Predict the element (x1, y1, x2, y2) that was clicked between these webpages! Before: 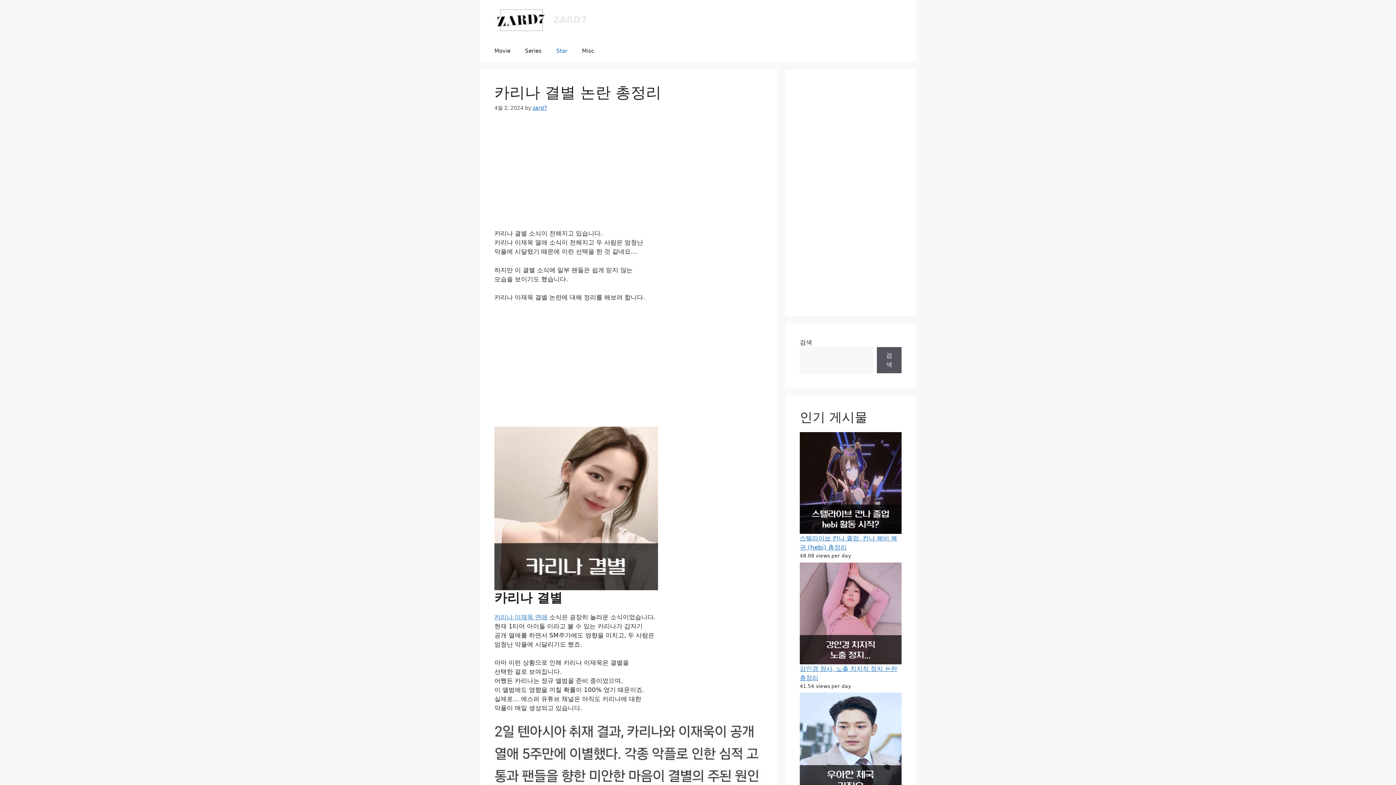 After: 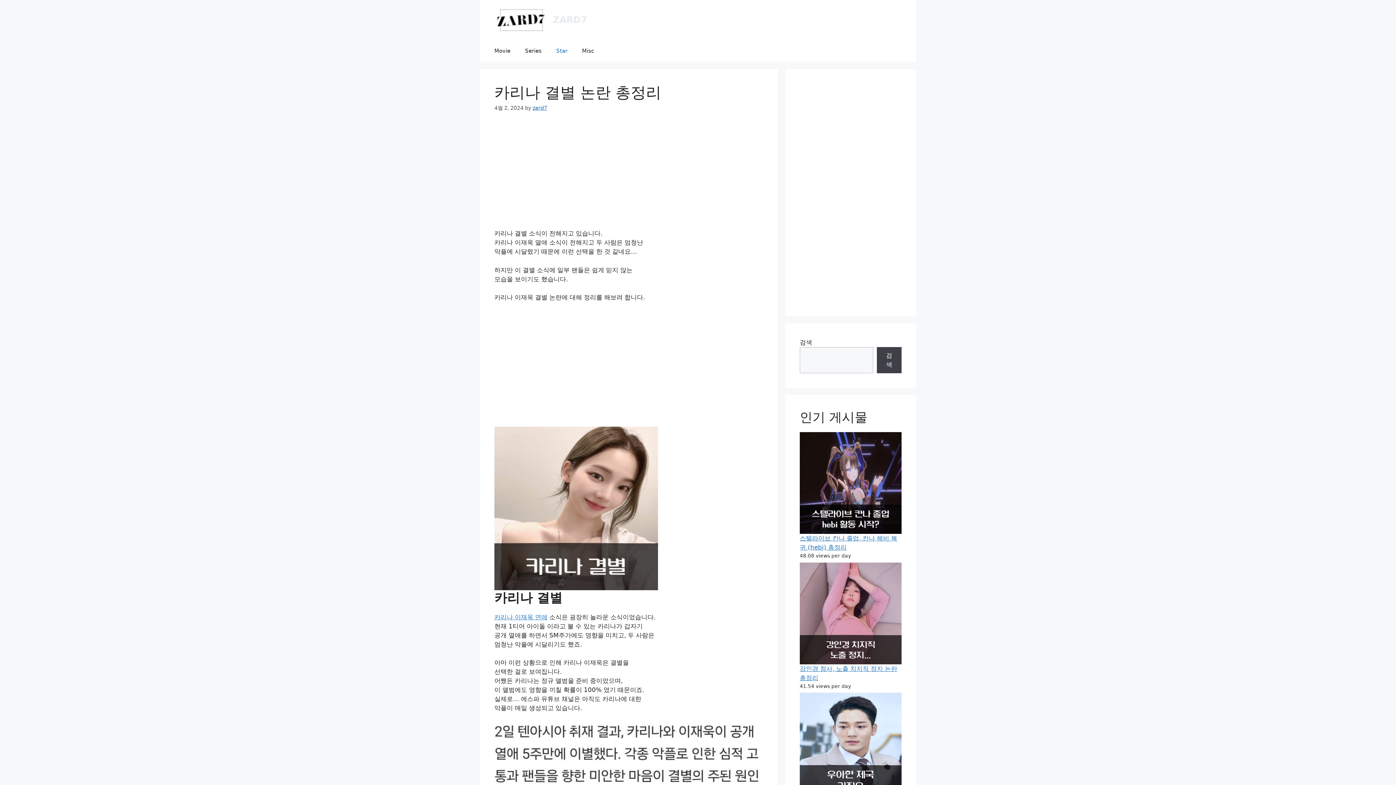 Action: bbox: (876, 347, 901, 373) label: 검색